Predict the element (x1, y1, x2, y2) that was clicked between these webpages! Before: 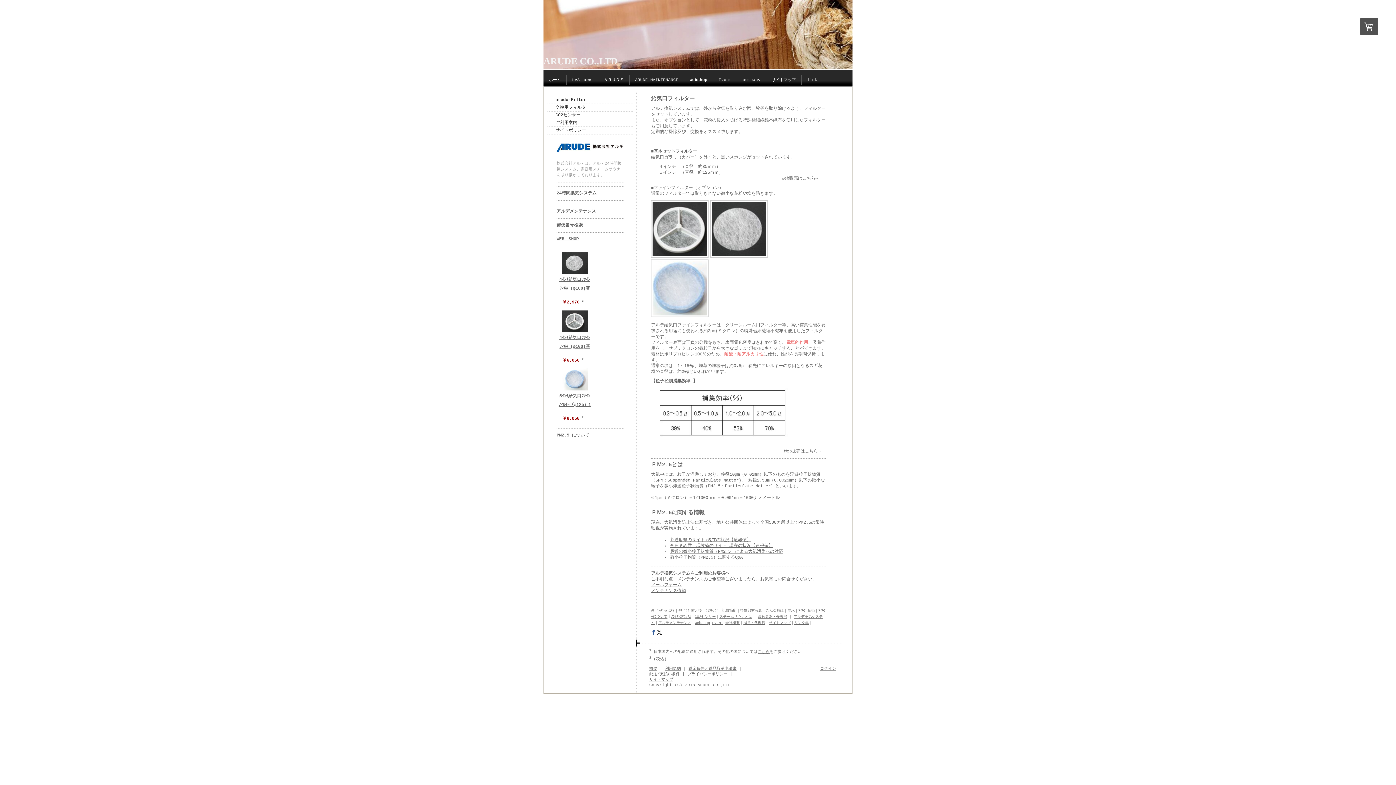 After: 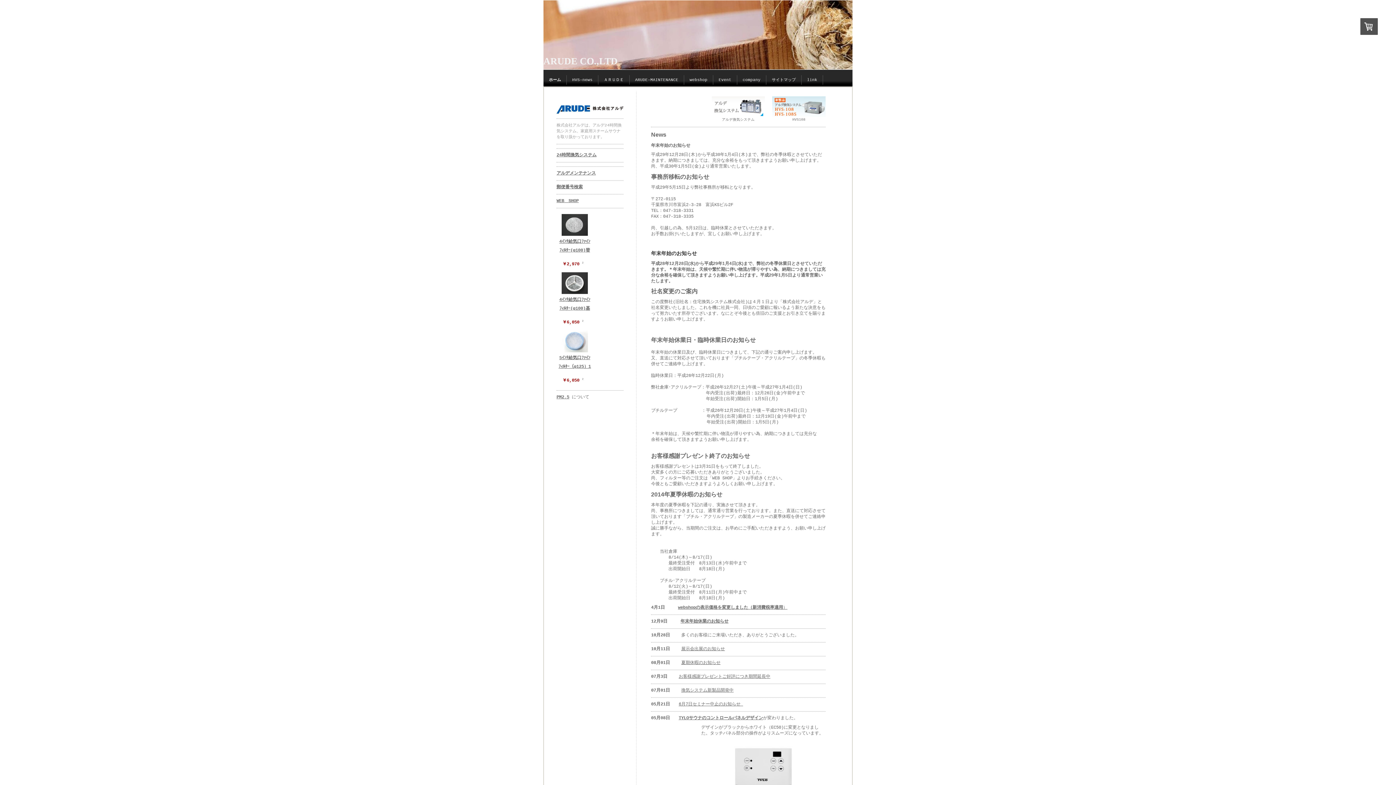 Action: bbox: (543, 0, 852, 69) label: ARUDE CO.,LTD